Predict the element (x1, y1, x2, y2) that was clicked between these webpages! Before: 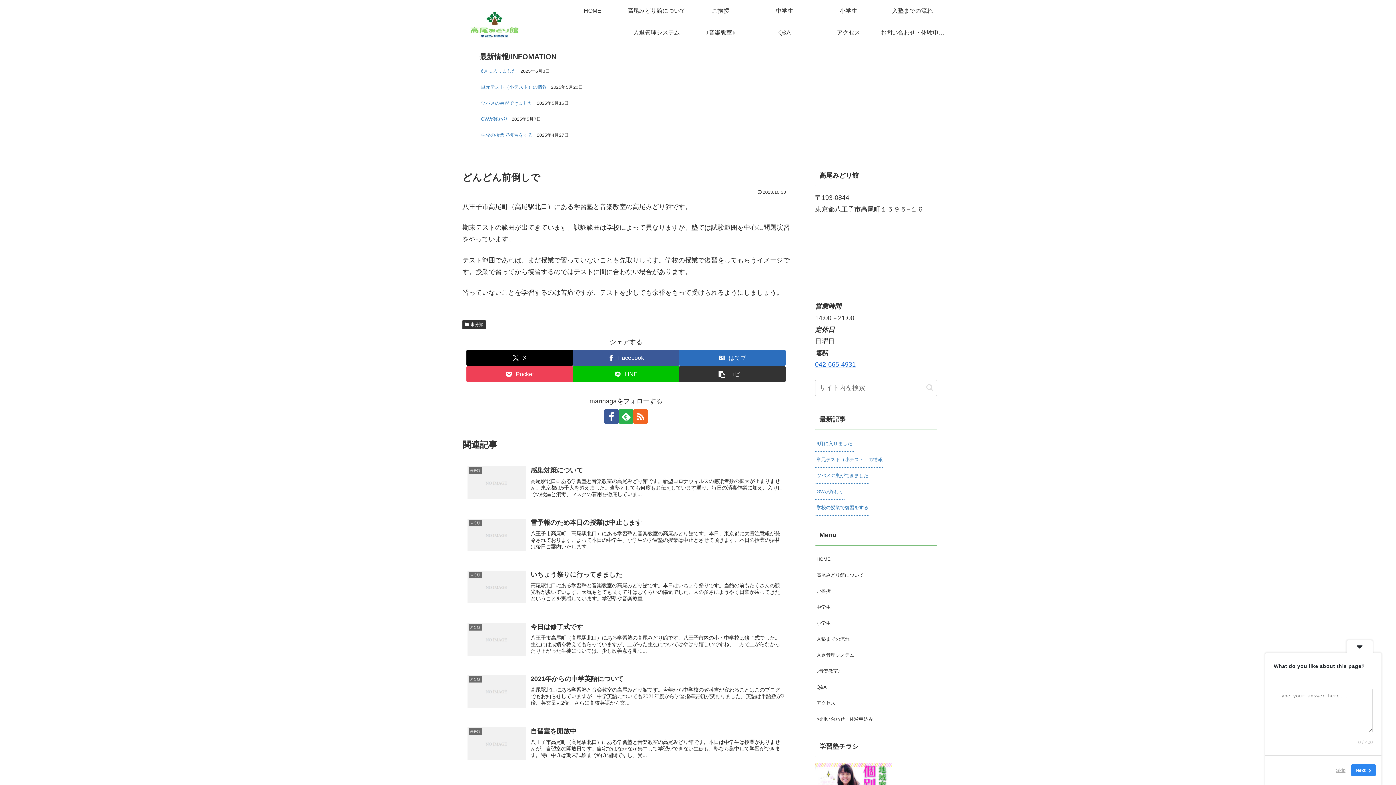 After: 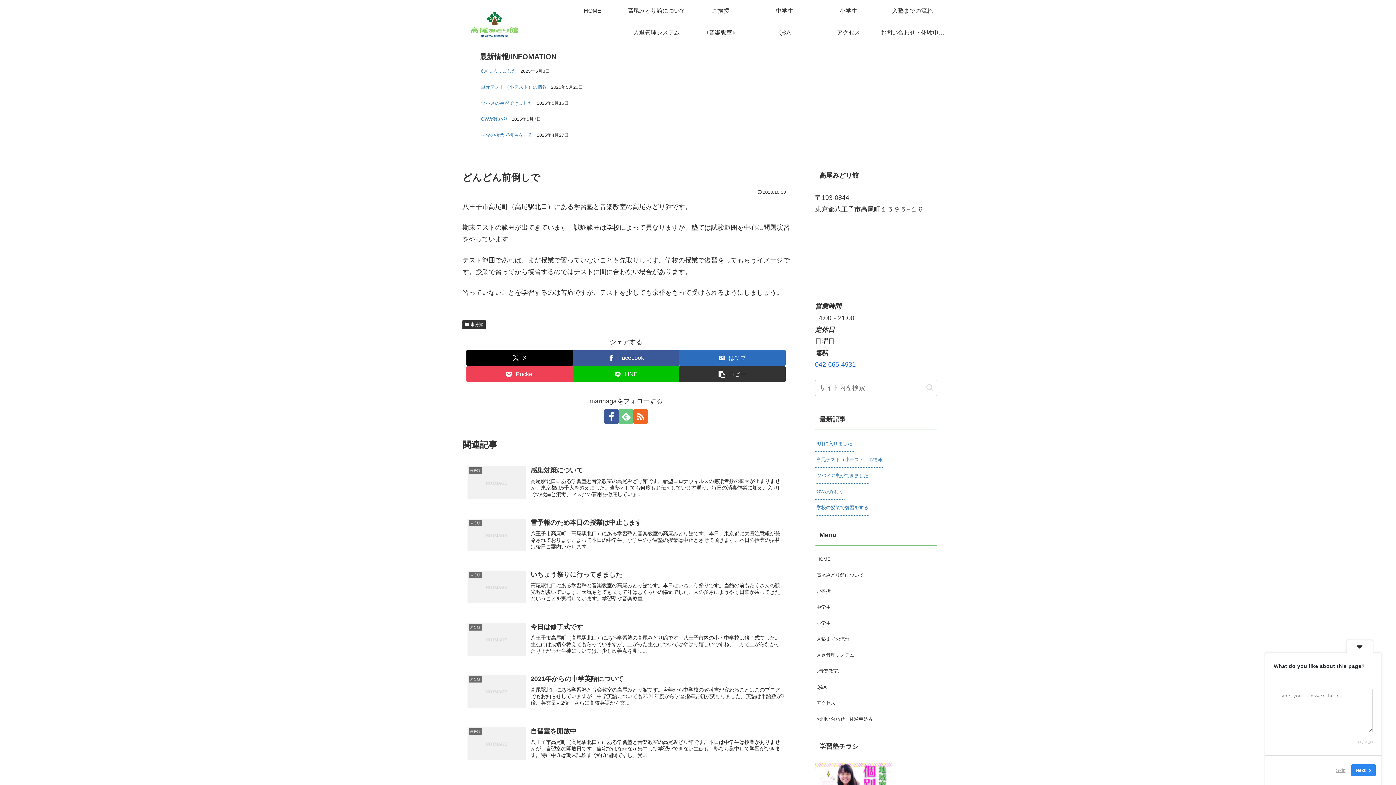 Action: bbox: (618, 409, 633, 423) label: feedlyで更新情報を購読